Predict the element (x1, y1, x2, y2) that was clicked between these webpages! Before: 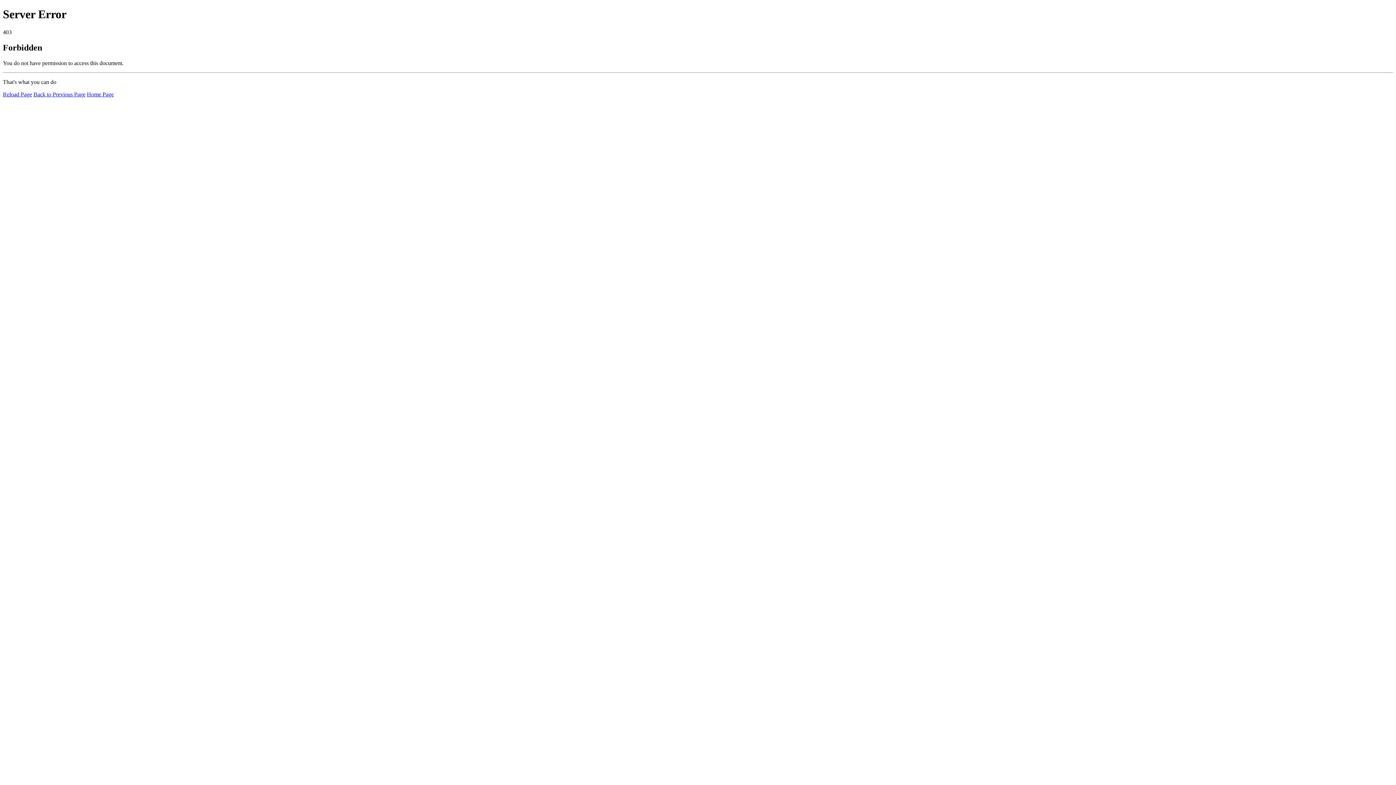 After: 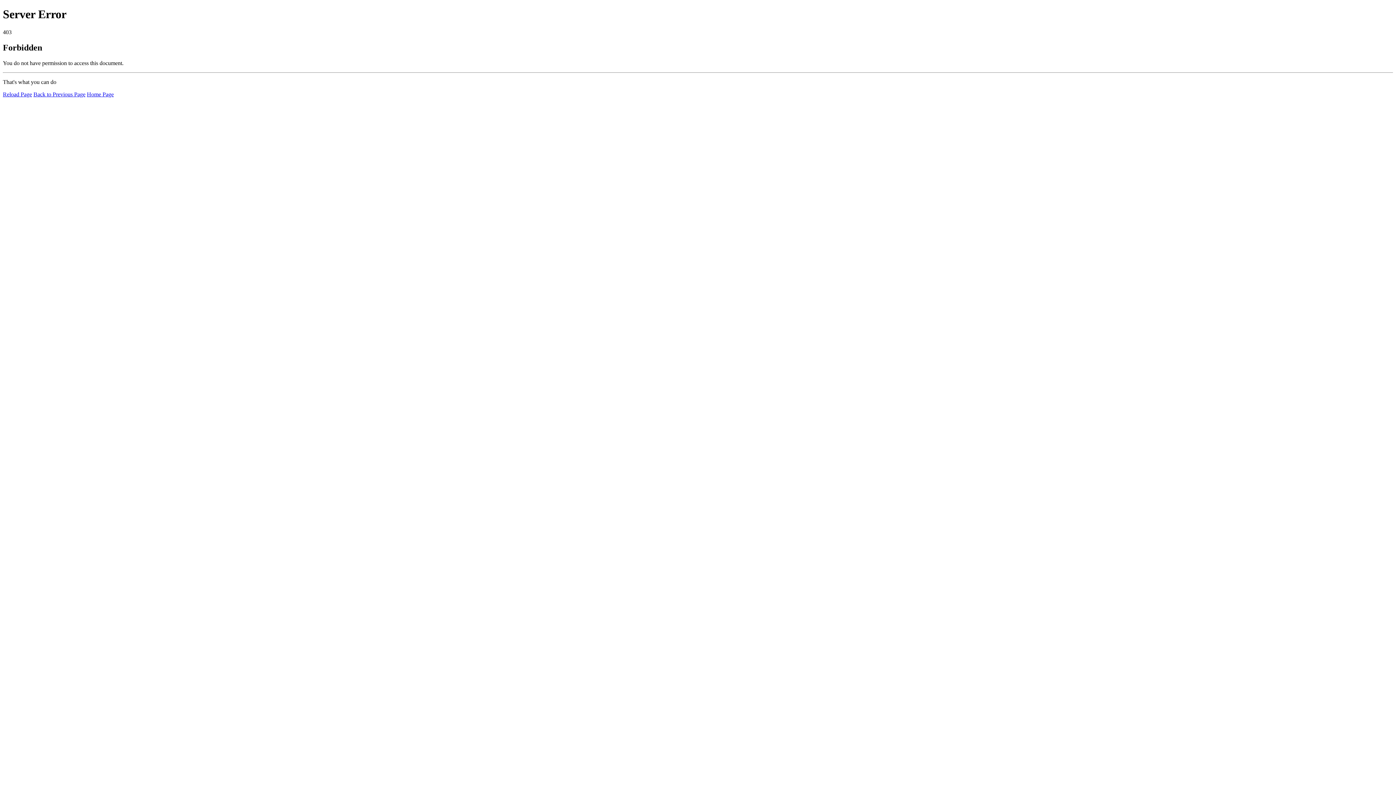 Action: label: Reload Page bbox: (2, 91, 32, 97)